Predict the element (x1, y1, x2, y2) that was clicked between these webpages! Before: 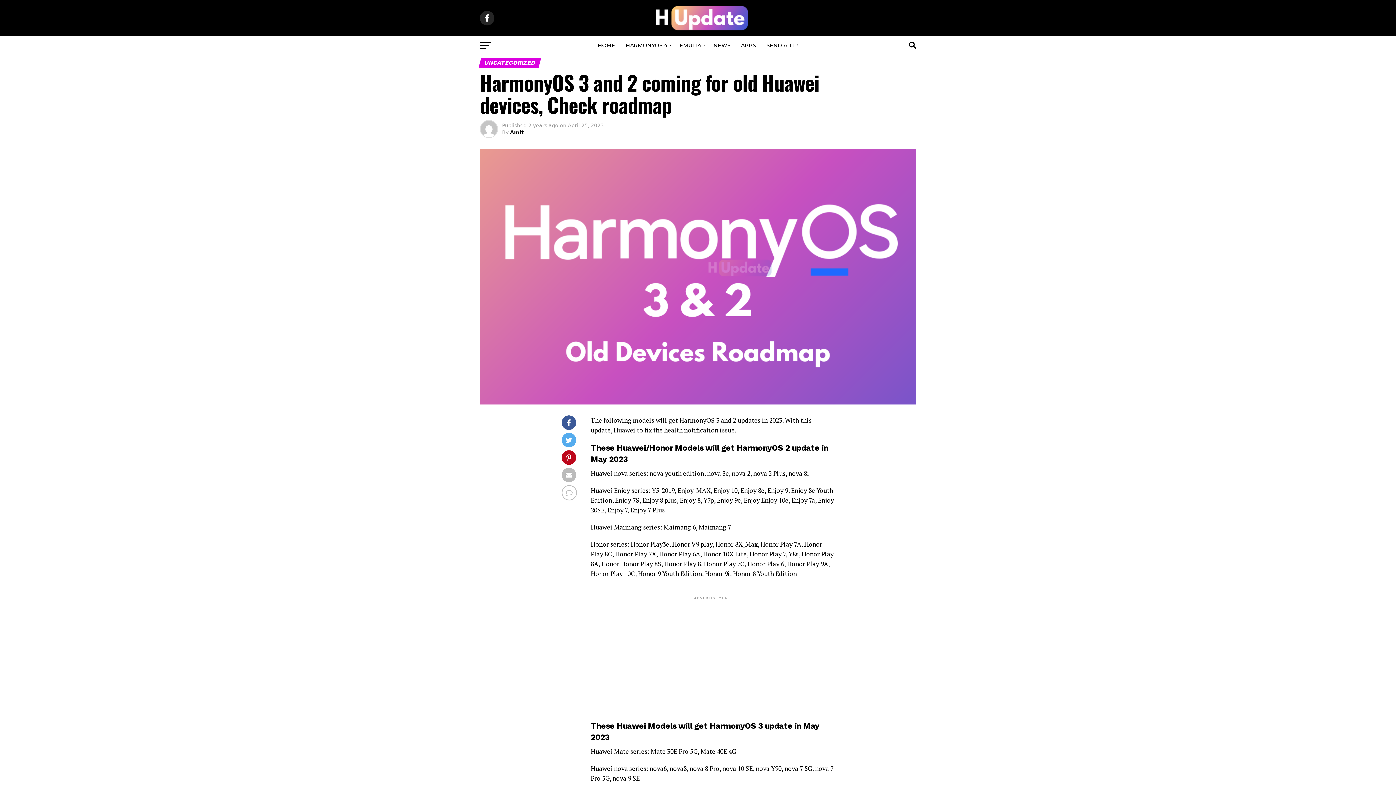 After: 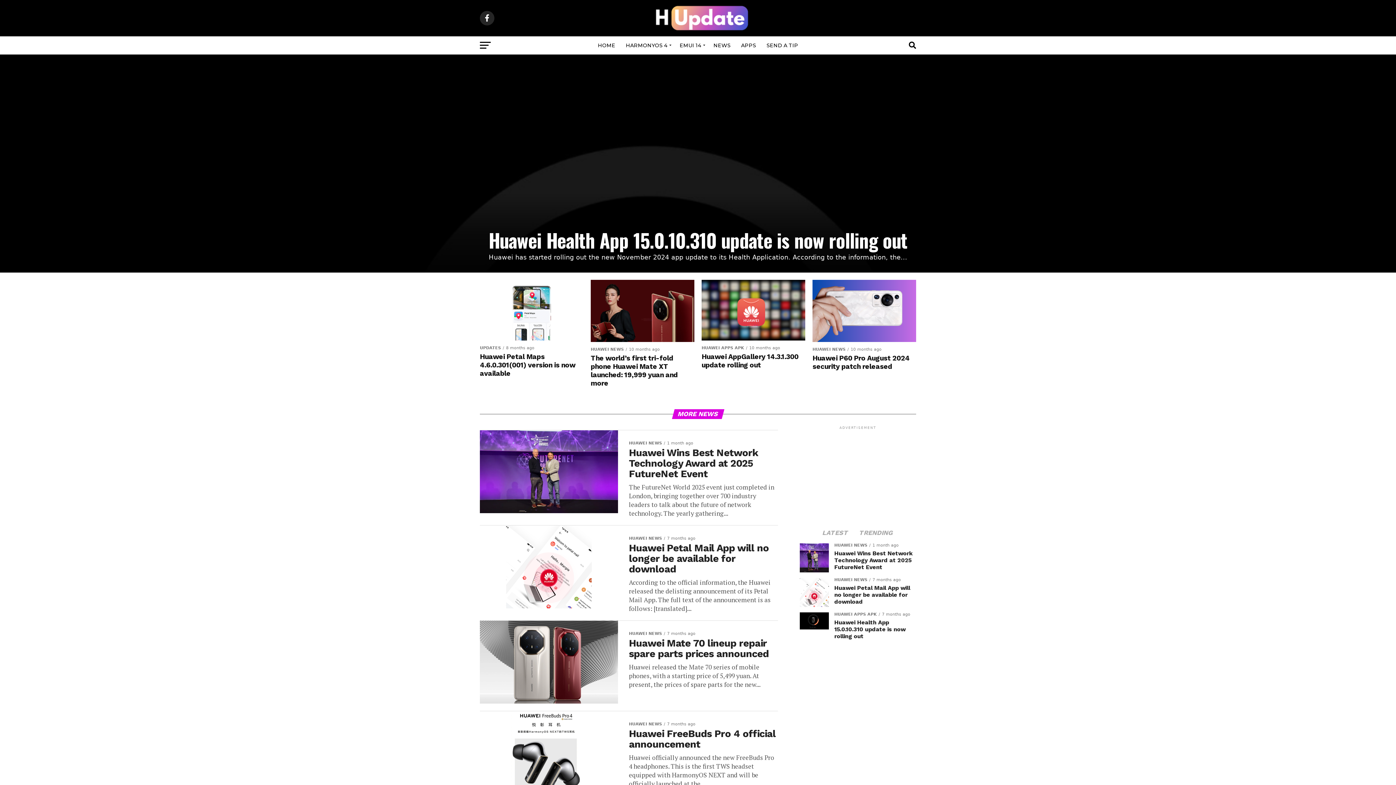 Action: label: HOME bbox: (593, 36, 619, 54)